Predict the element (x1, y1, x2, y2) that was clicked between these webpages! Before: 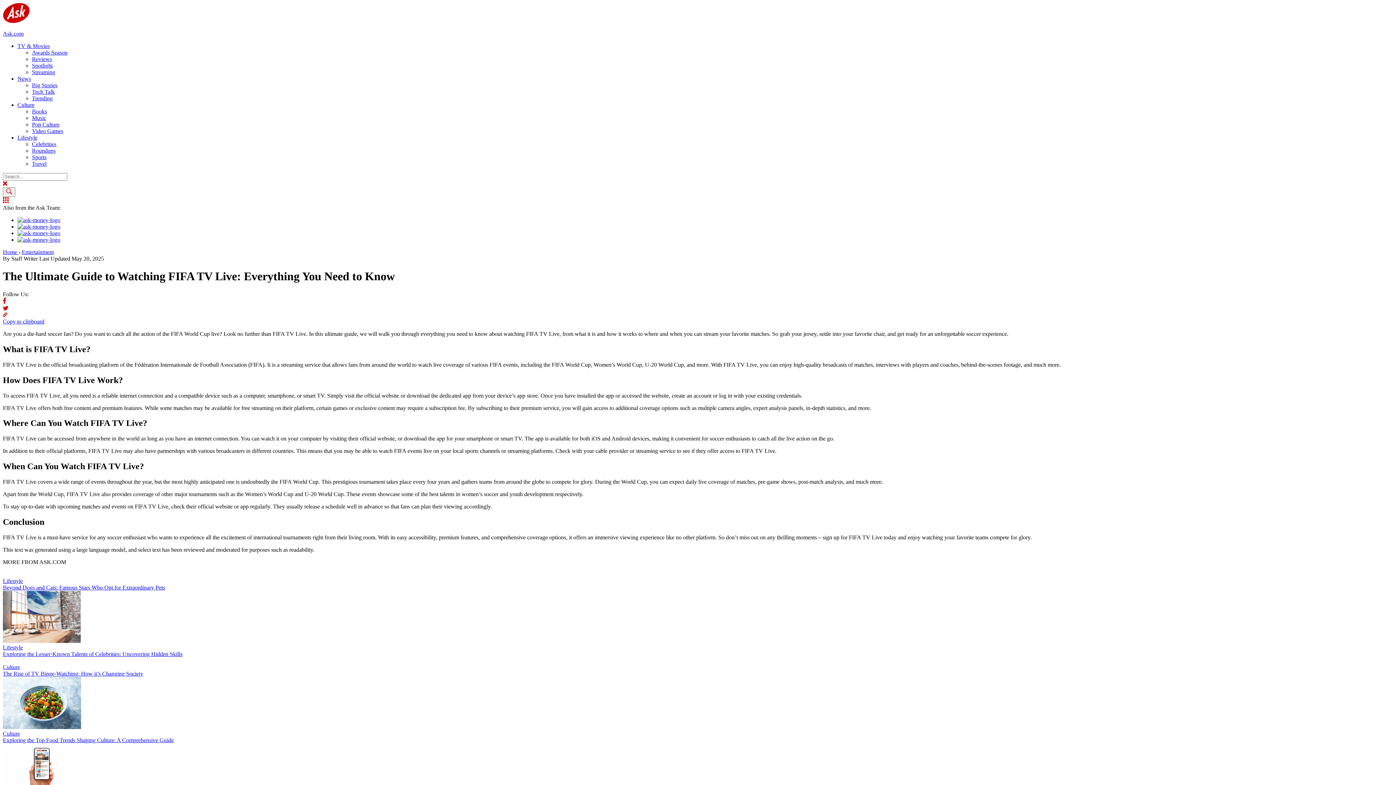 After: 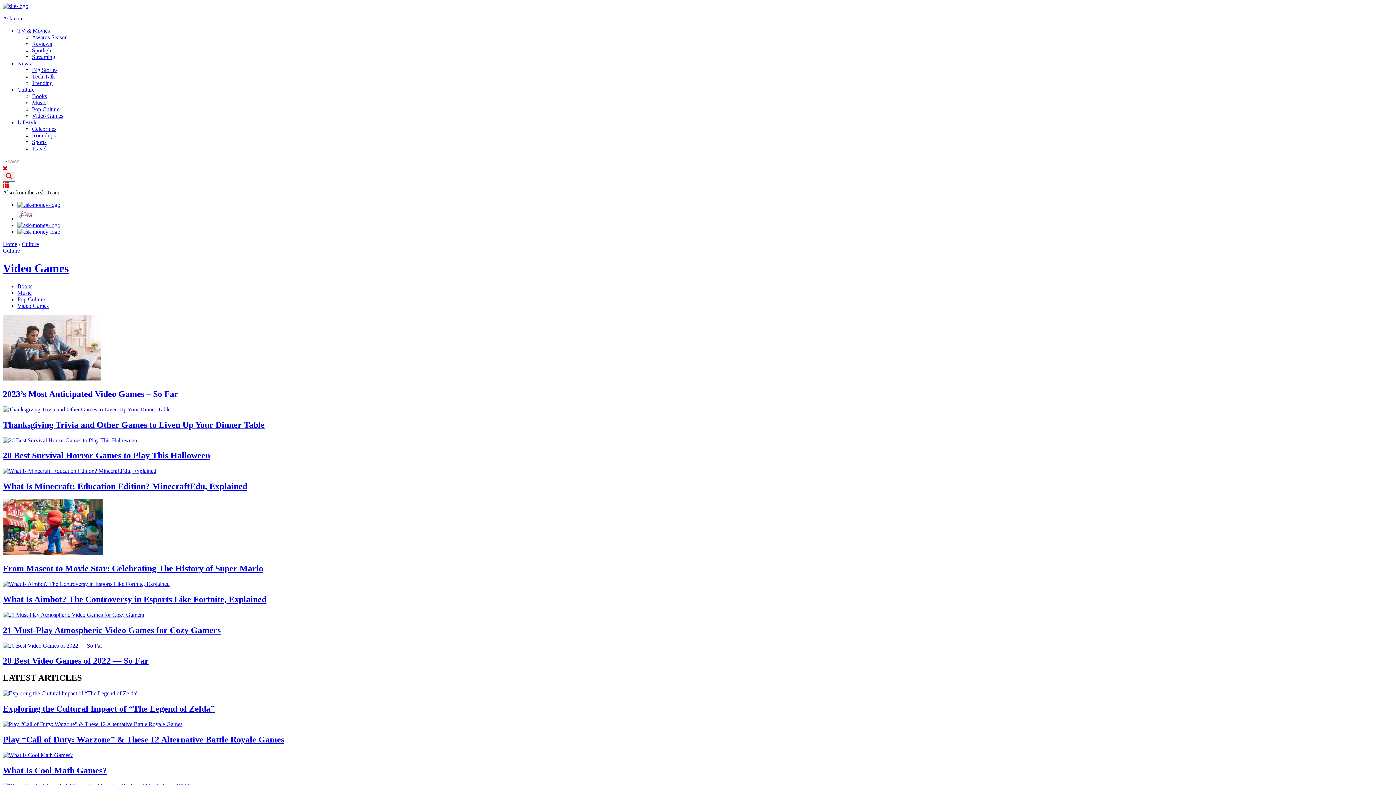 Action: bbox: (32, 128, 63, 134) label: Video Games